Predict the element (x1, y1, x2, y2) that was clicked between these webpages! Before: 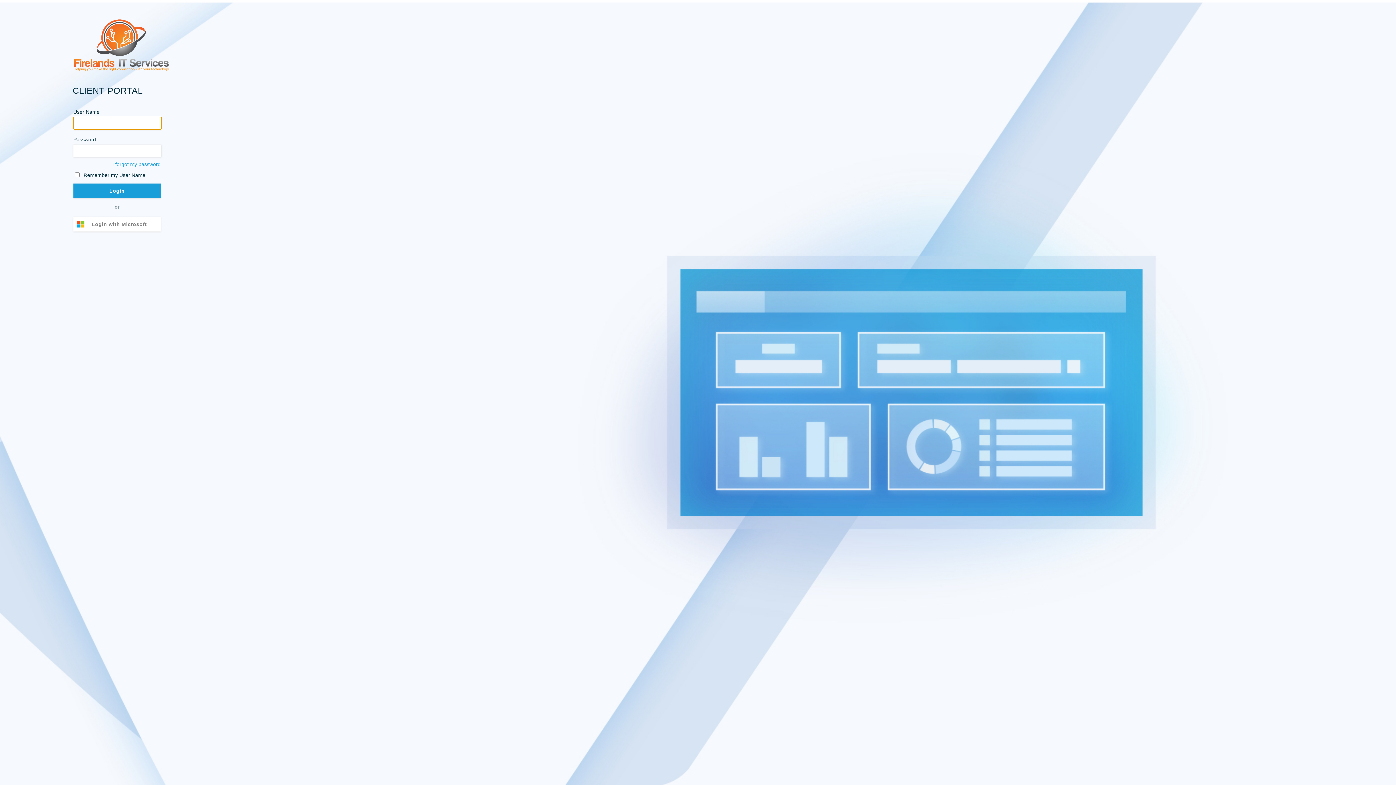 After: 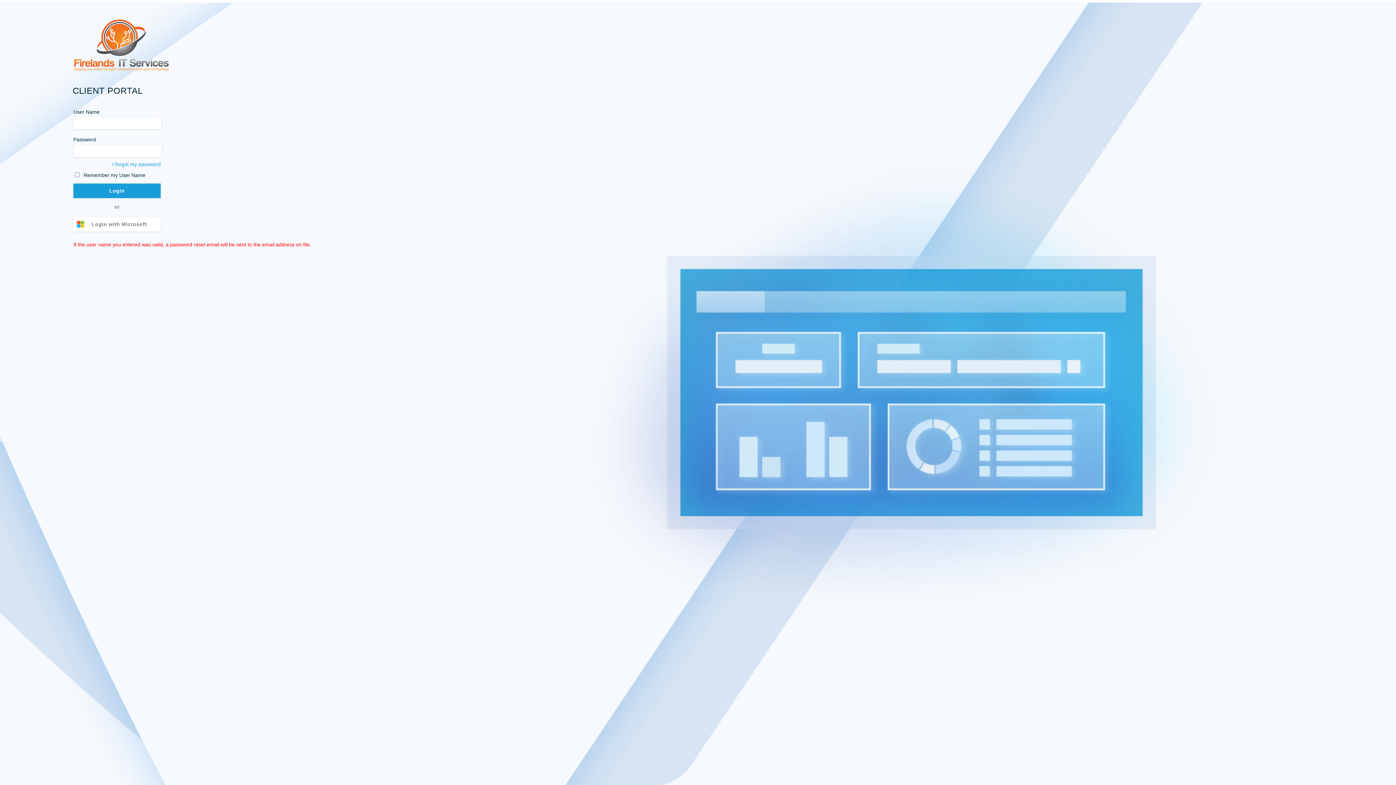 Action: bbox: (112, 161, 160, 167) label: I forgot my password